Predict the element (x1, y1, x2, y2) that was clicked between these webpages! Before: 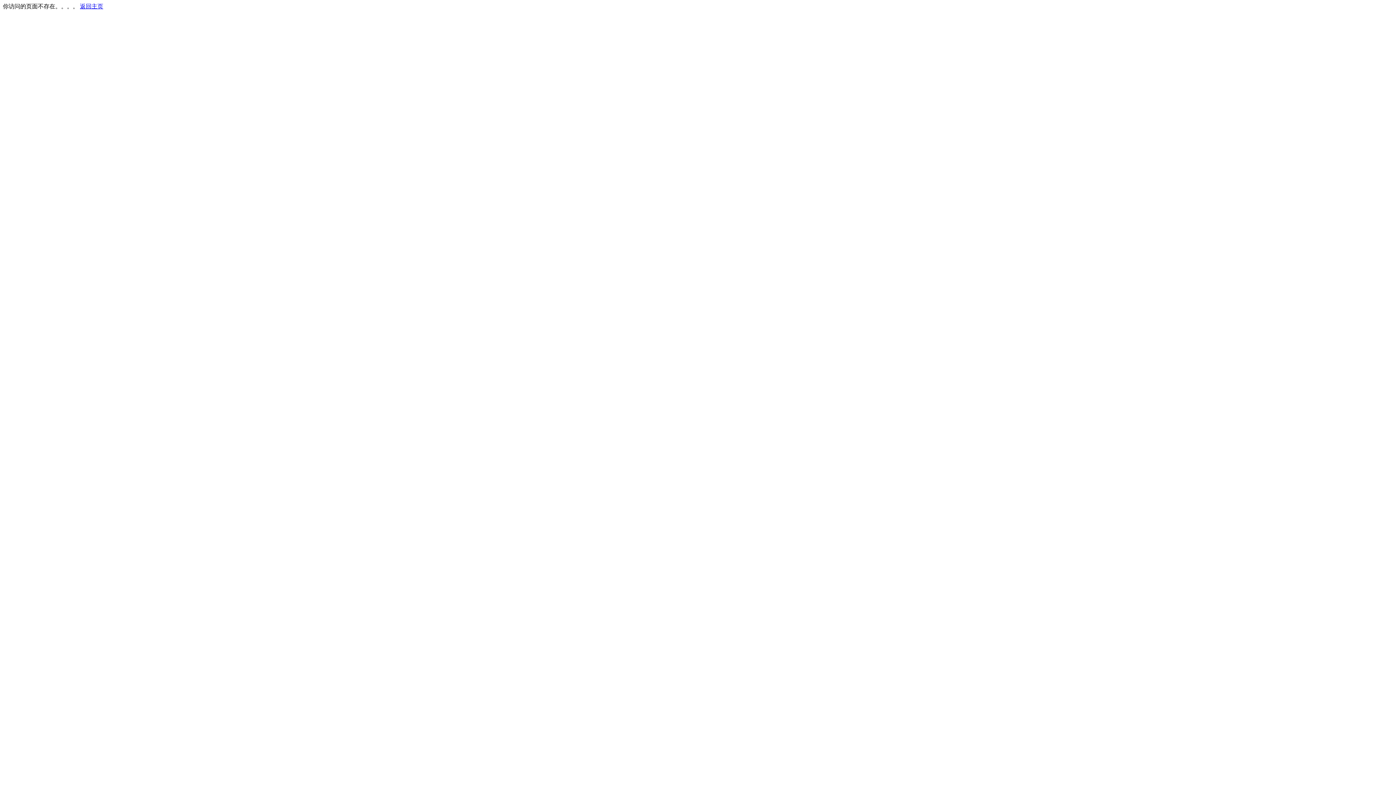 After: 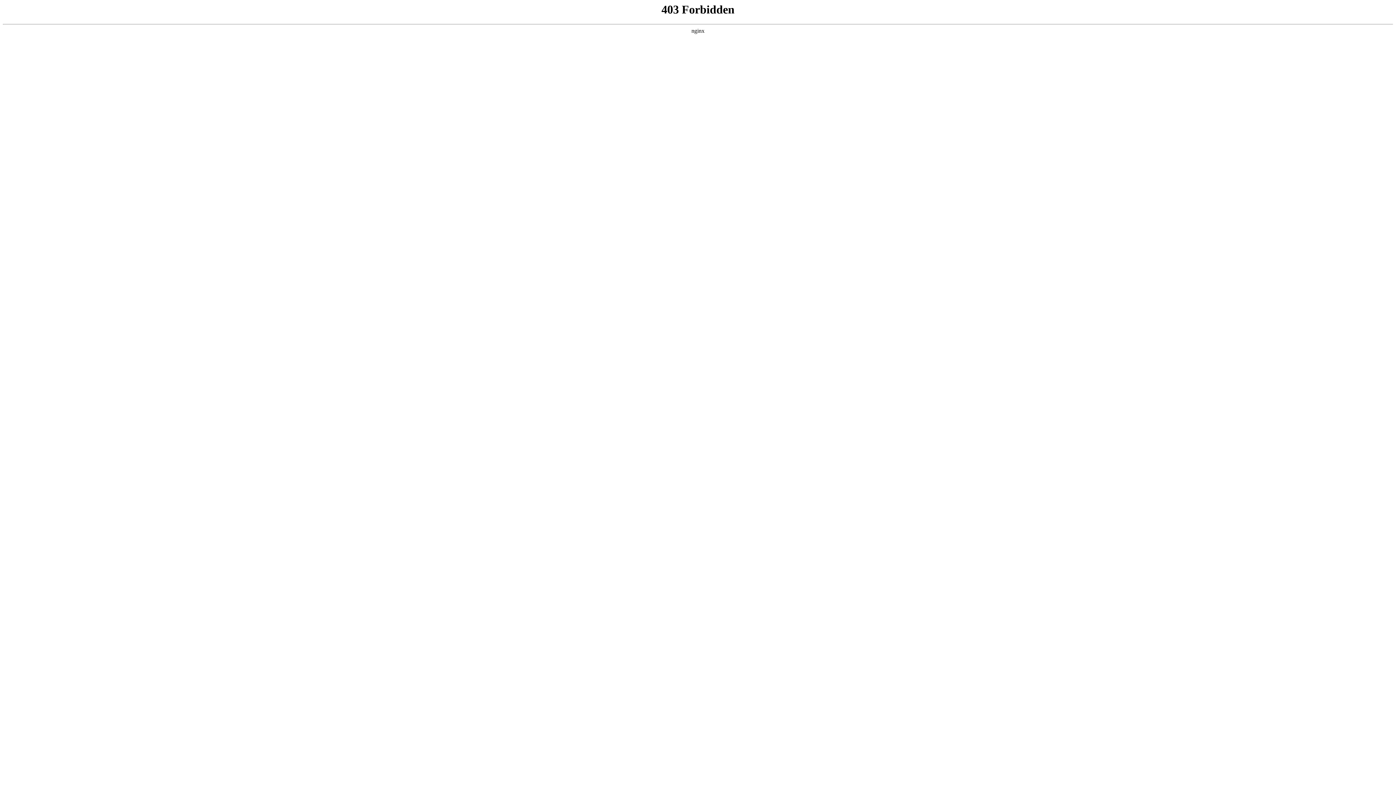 Action: bbox: (80, 3, 103, 9) label: 返回主页